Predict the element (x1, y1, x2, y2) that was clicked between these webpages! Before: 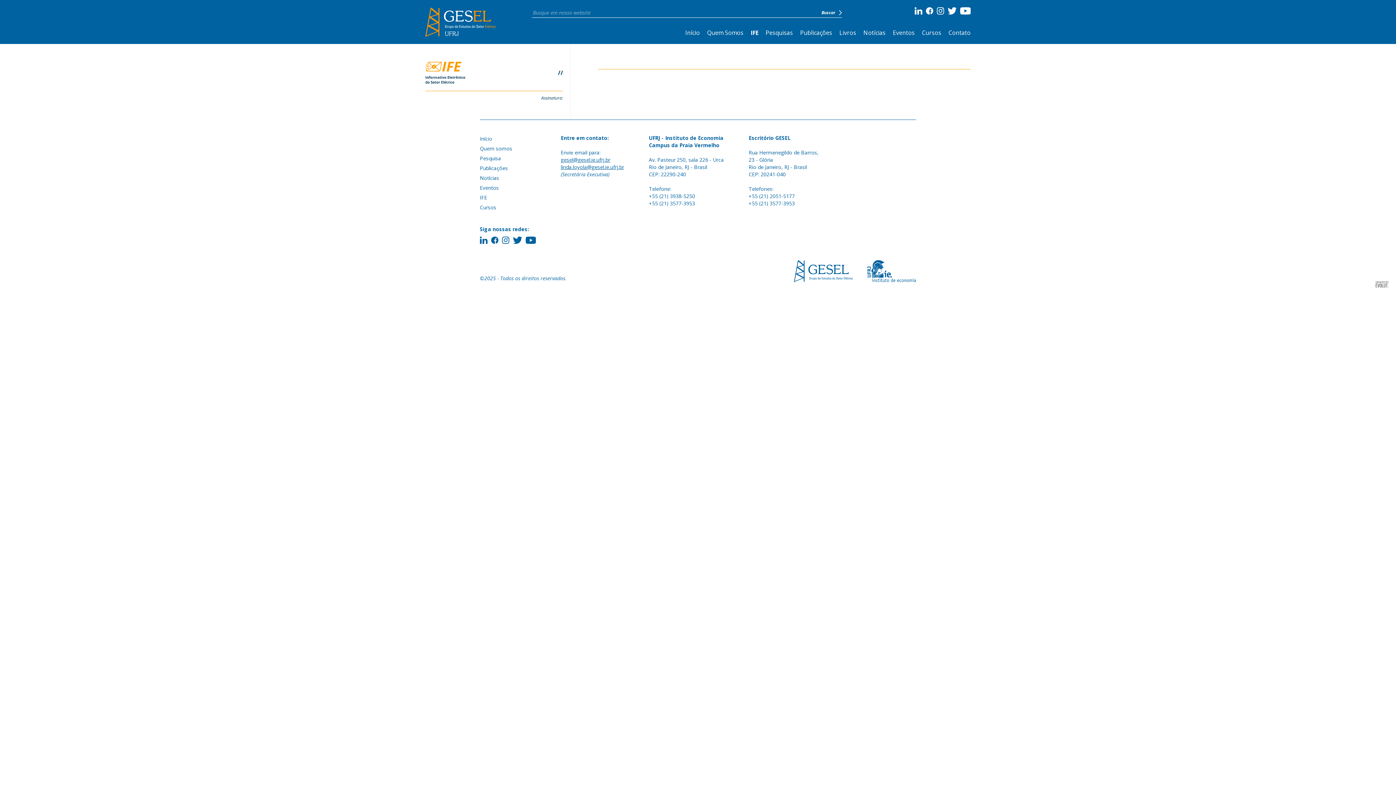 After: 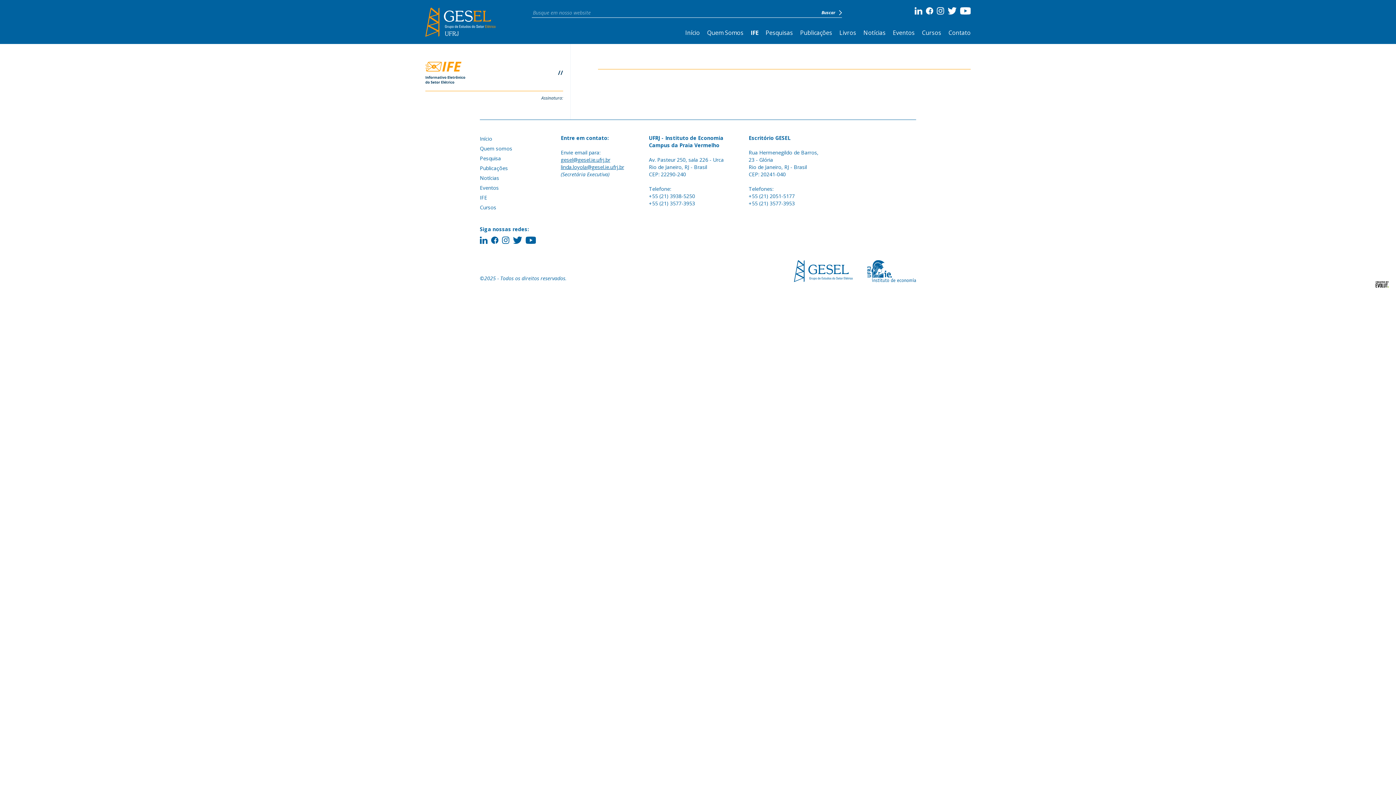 Action: bbox: (1376, 281, 1389, 289)